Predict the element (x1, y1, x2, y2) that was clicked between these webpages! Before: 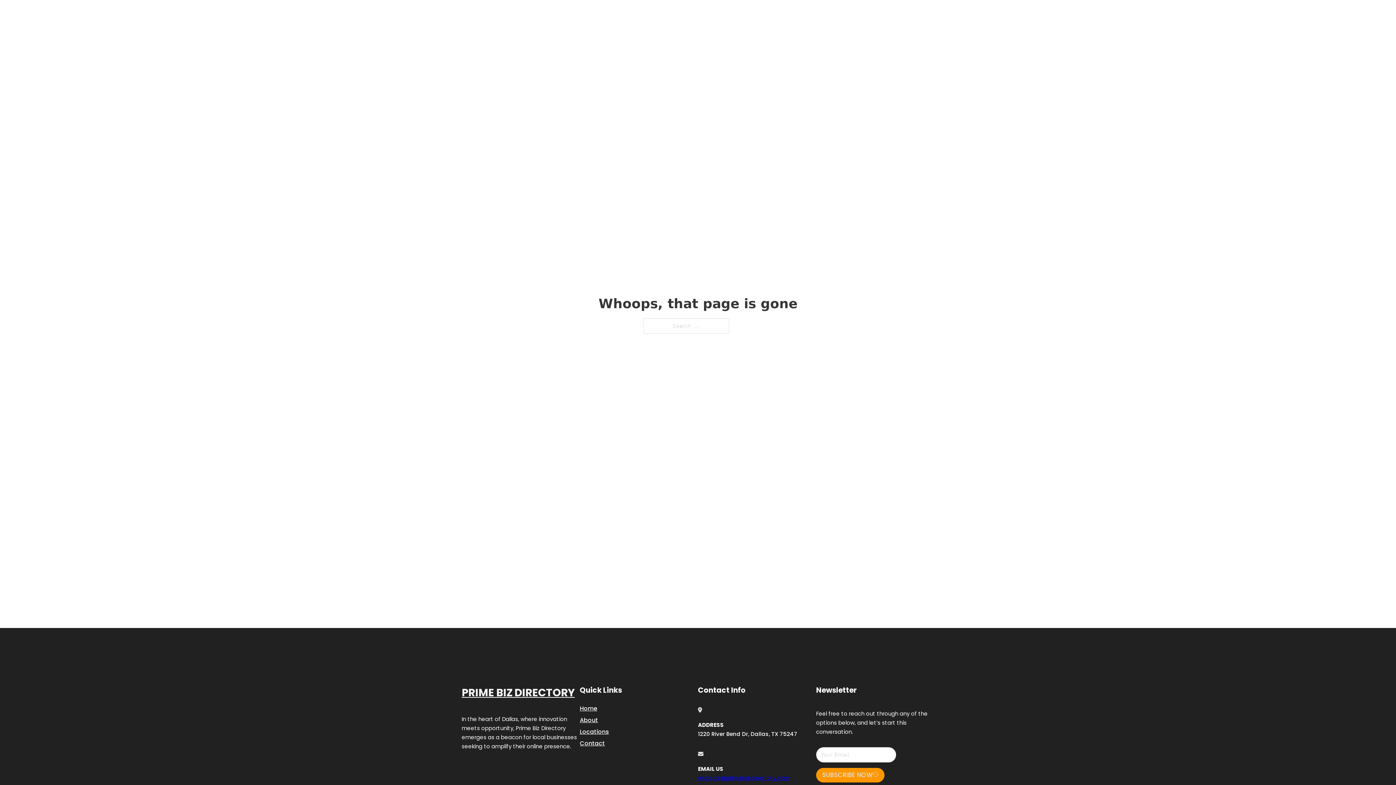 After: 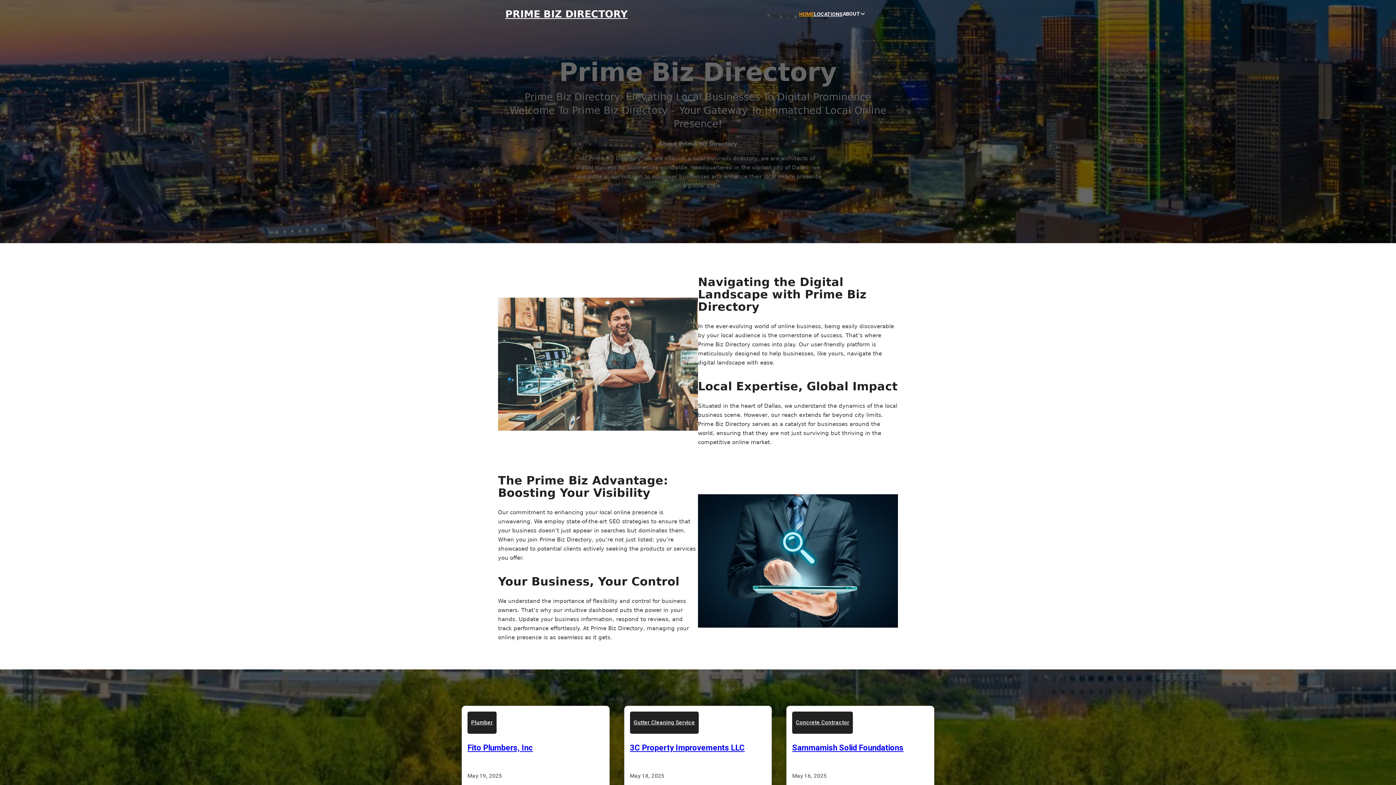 Action: bbox: (461, 684, 574, 702) label: PRIME BIZ DIRECTORY